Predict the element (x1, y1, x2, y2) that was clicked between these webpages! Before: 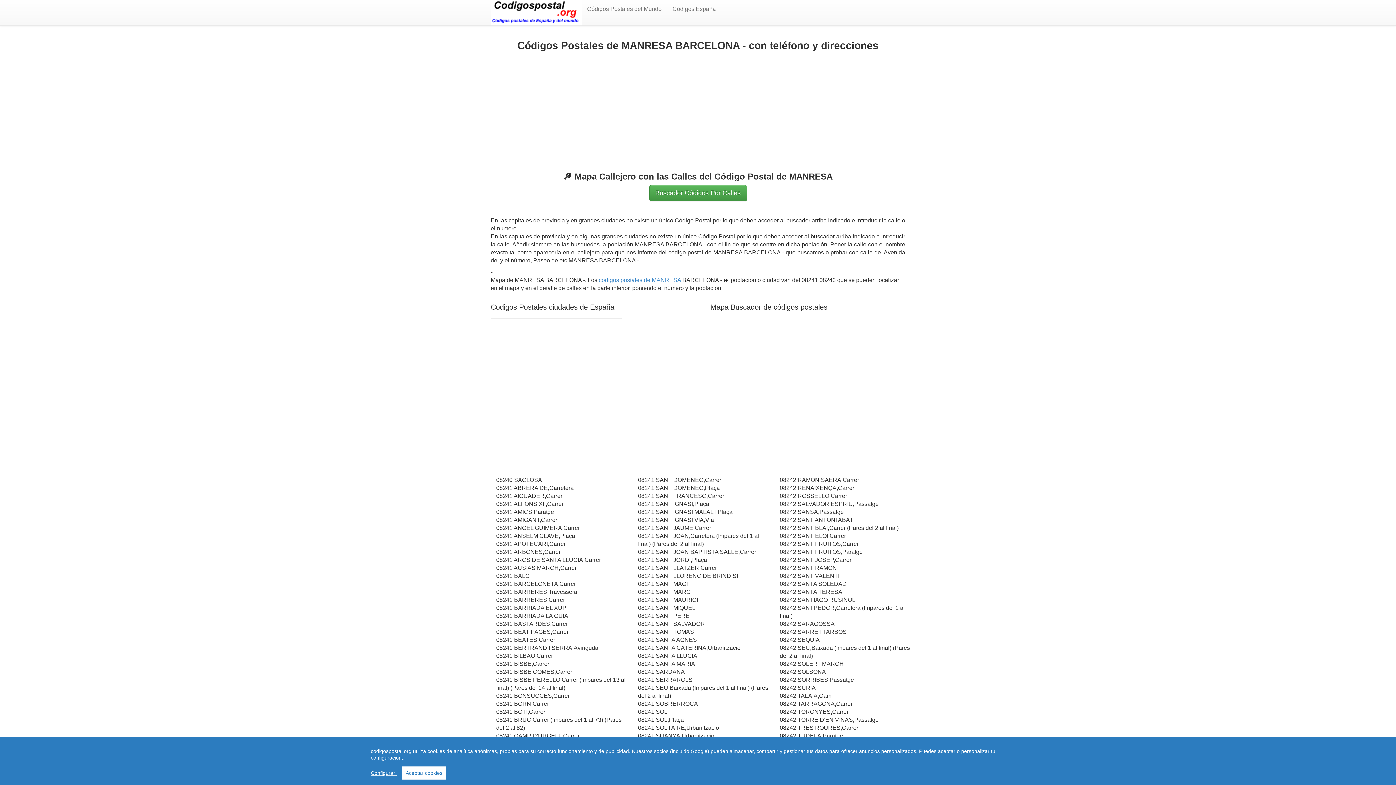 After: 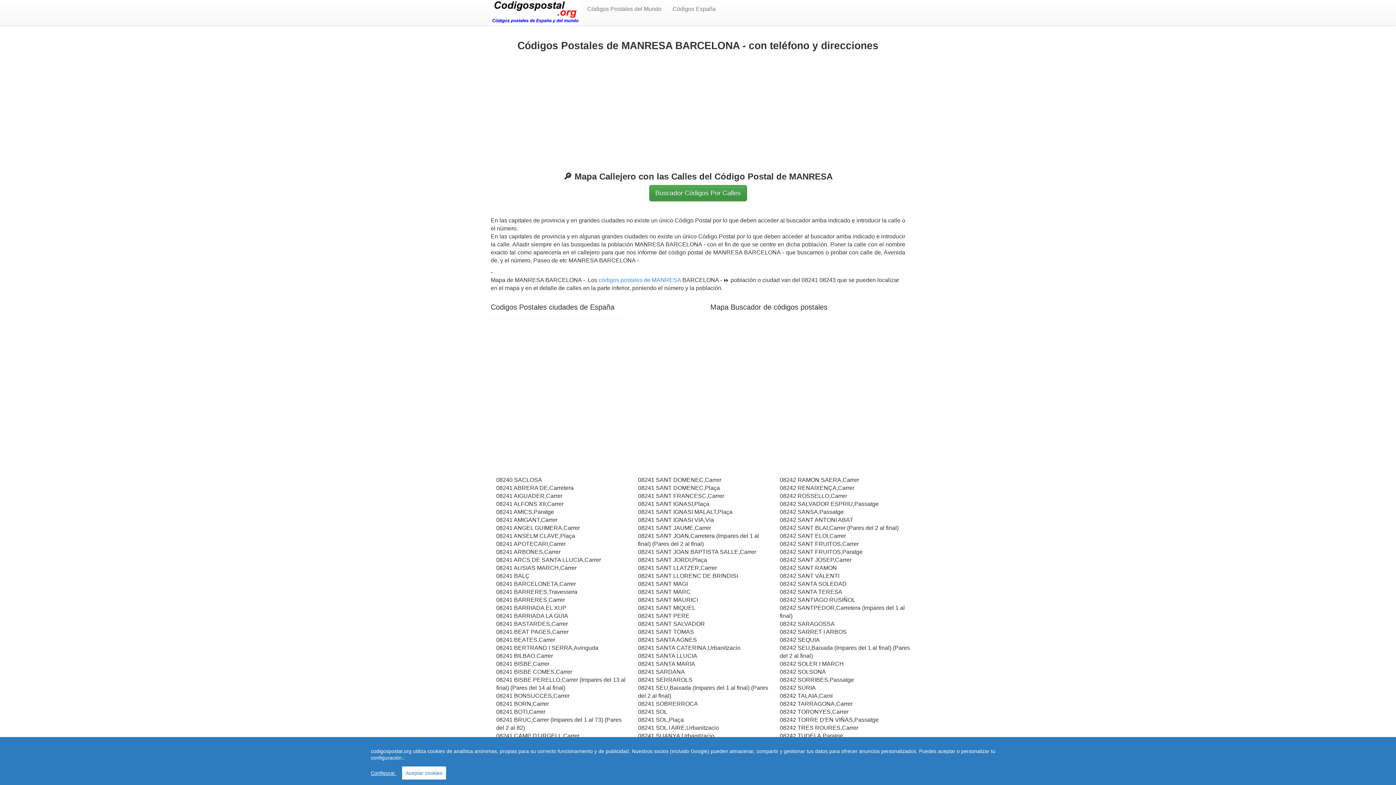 Action: bbox: (649, 185, 747, 201) label: Buscador Códigos Por Calles